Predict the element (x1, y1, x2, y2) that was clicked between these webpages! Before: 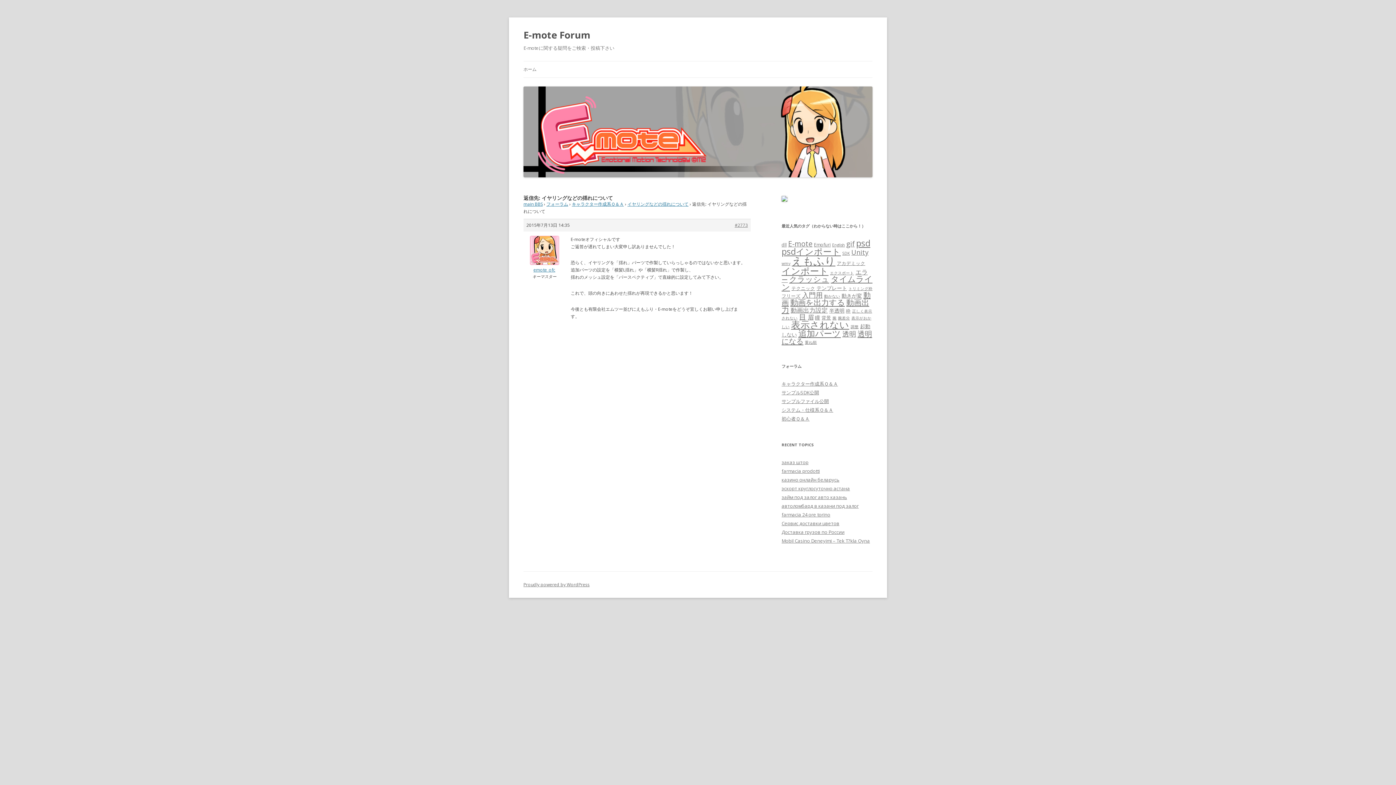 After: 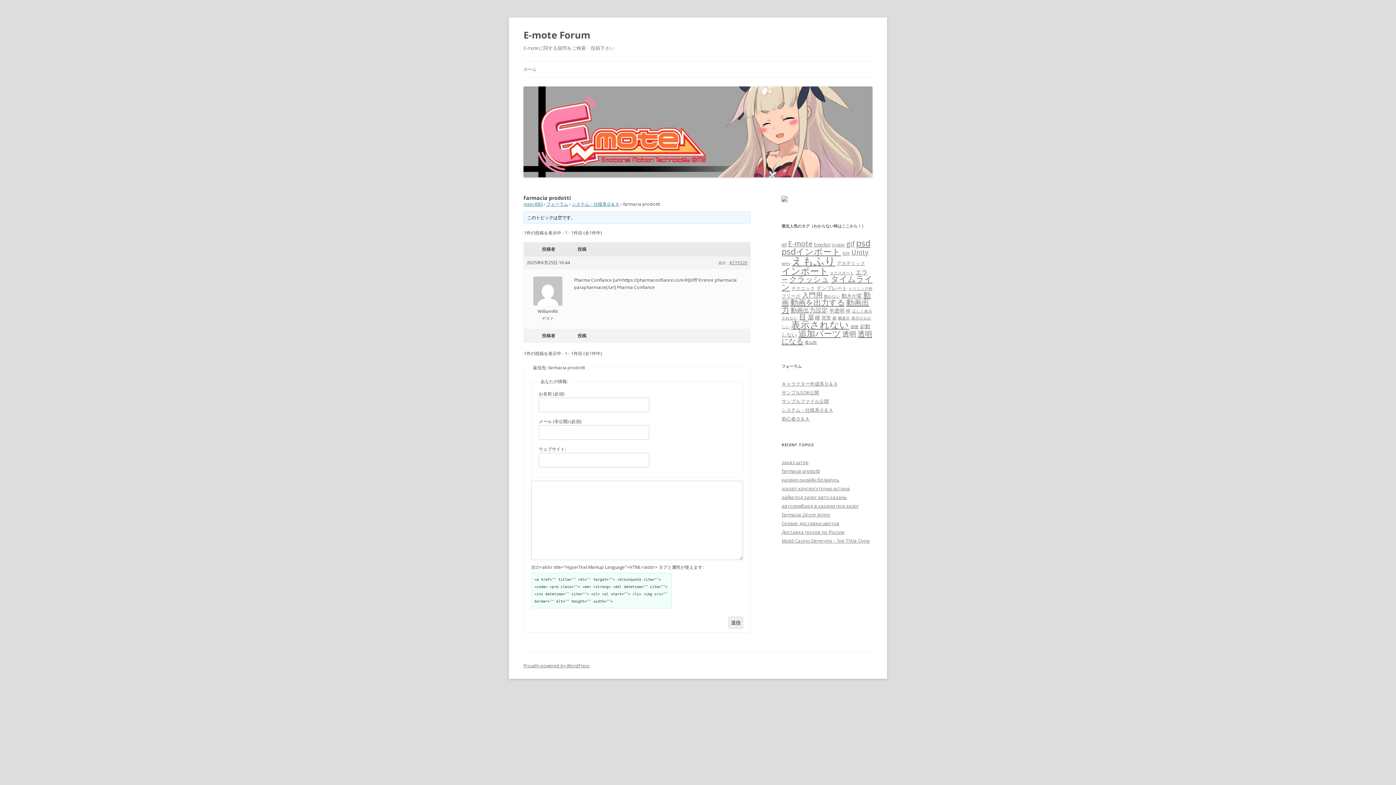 Action: bbox: (781, 468, 820, 474) label: farmacia prodotti